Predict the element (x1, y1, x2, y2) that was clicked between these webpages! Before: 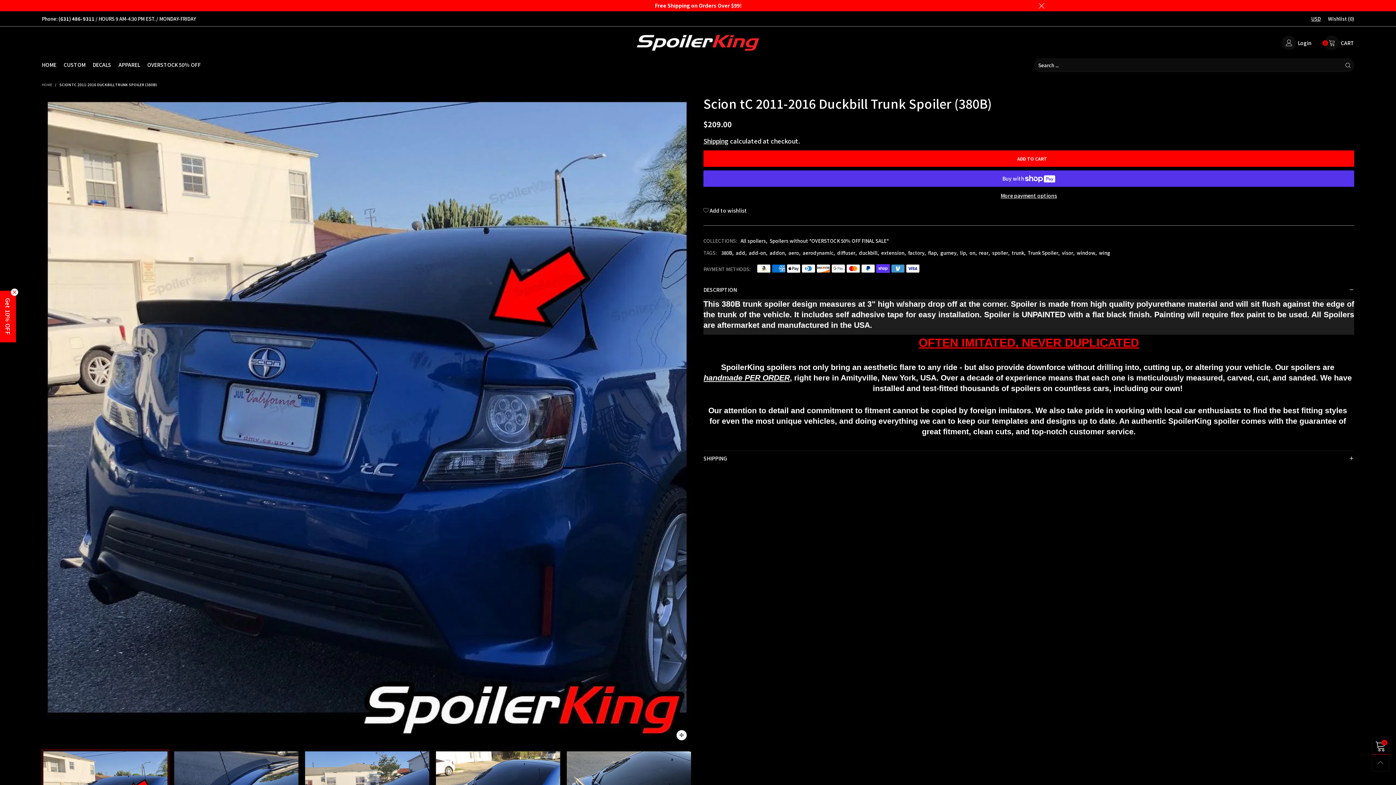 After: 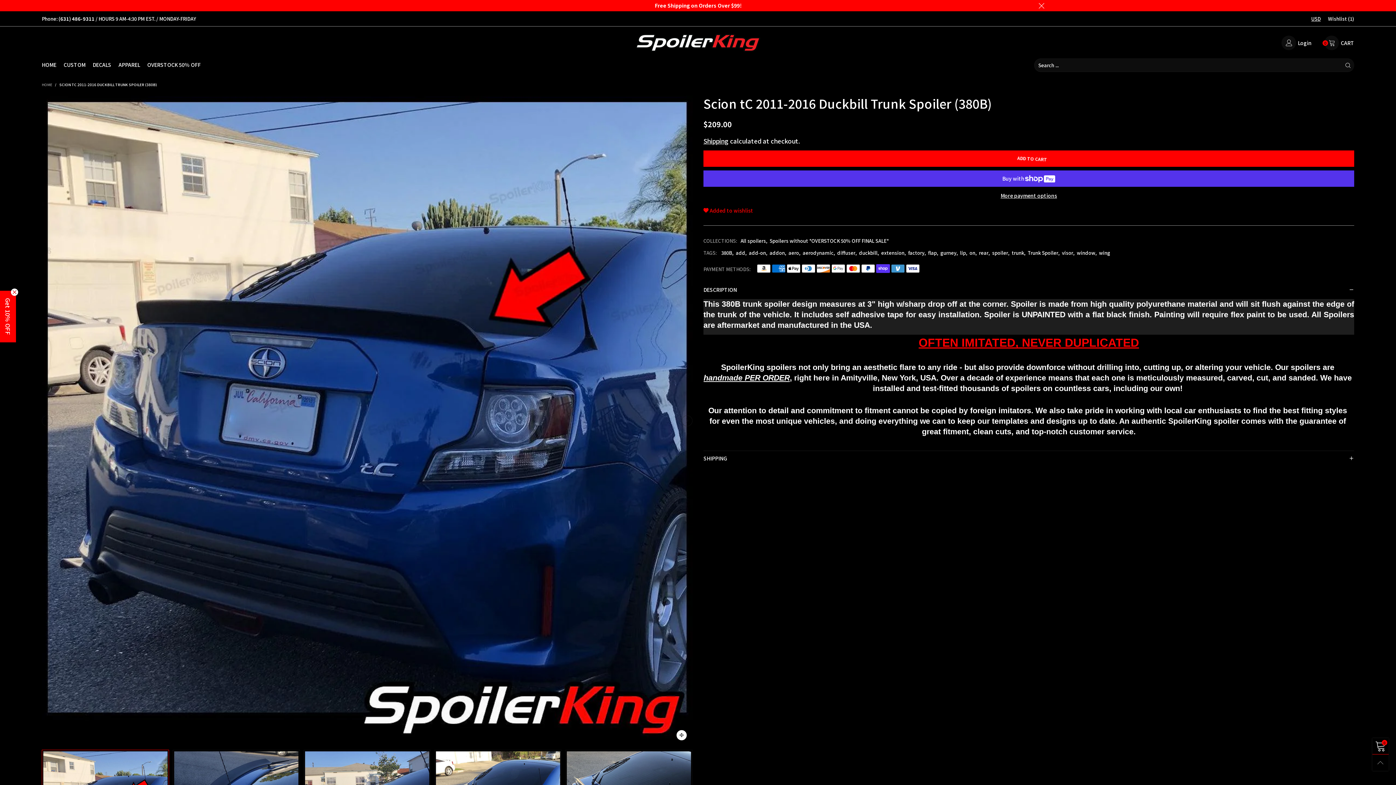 Action: label:  Add to wishlist bbox: (703, 206, 747, 214)